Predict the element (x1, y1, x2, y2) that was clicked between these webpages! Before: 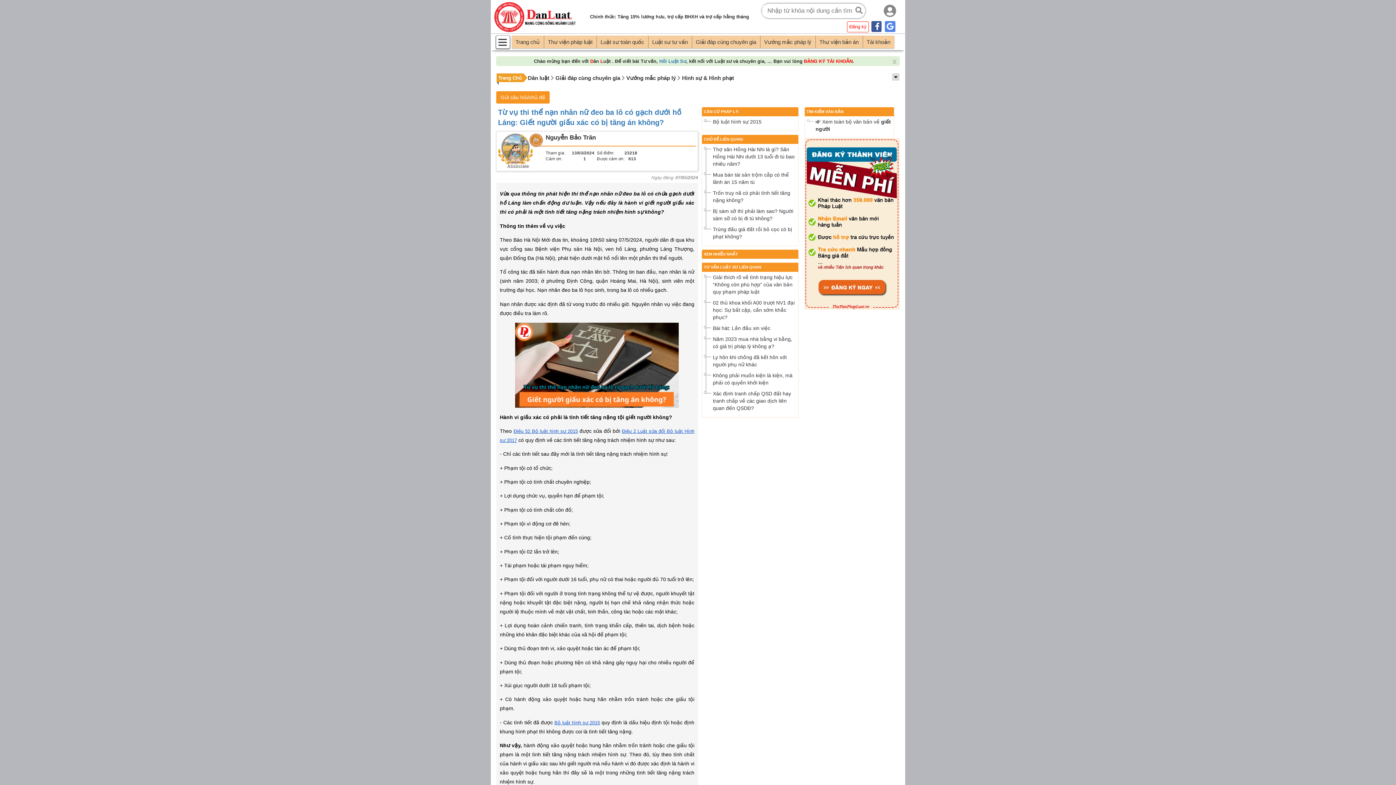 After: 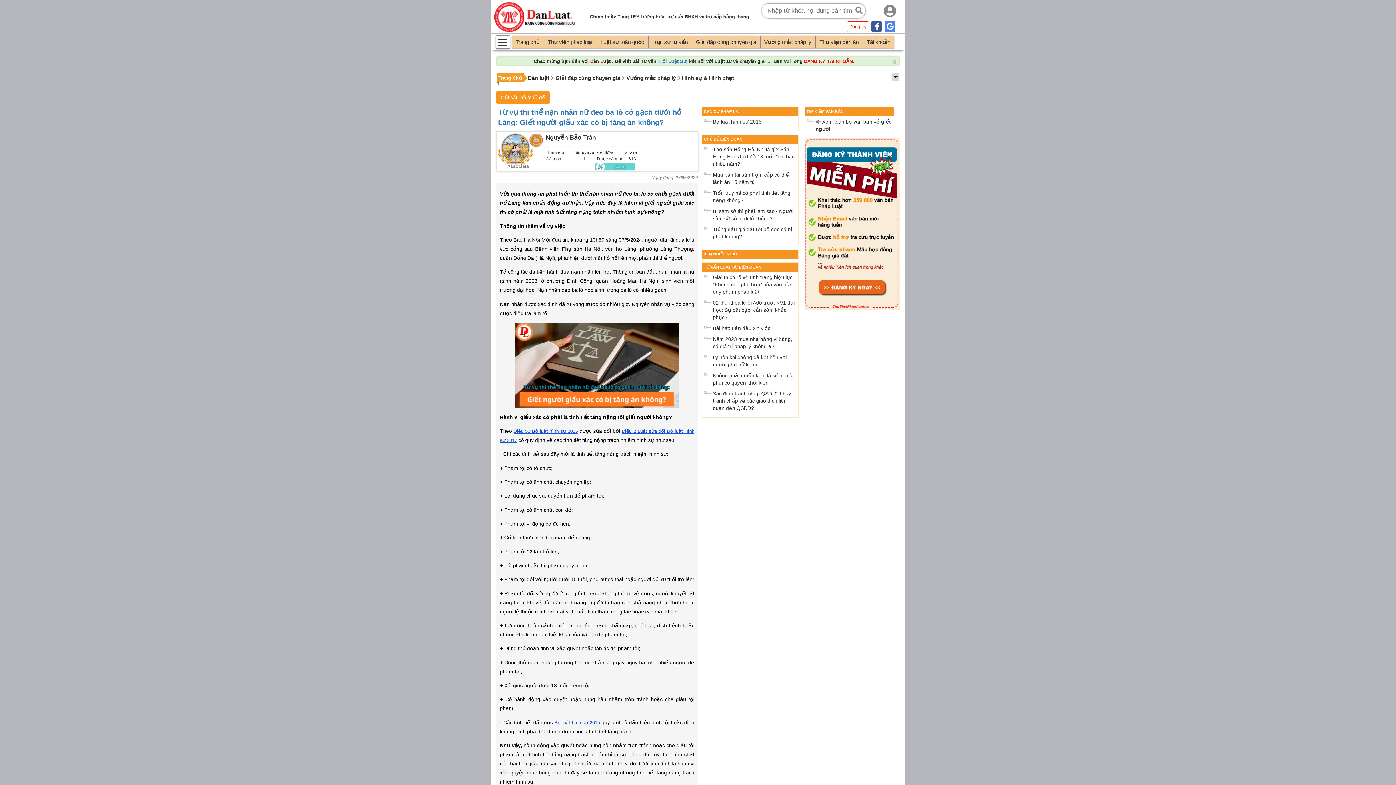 Action: label:   bbox: (689, 142, 695, 148)